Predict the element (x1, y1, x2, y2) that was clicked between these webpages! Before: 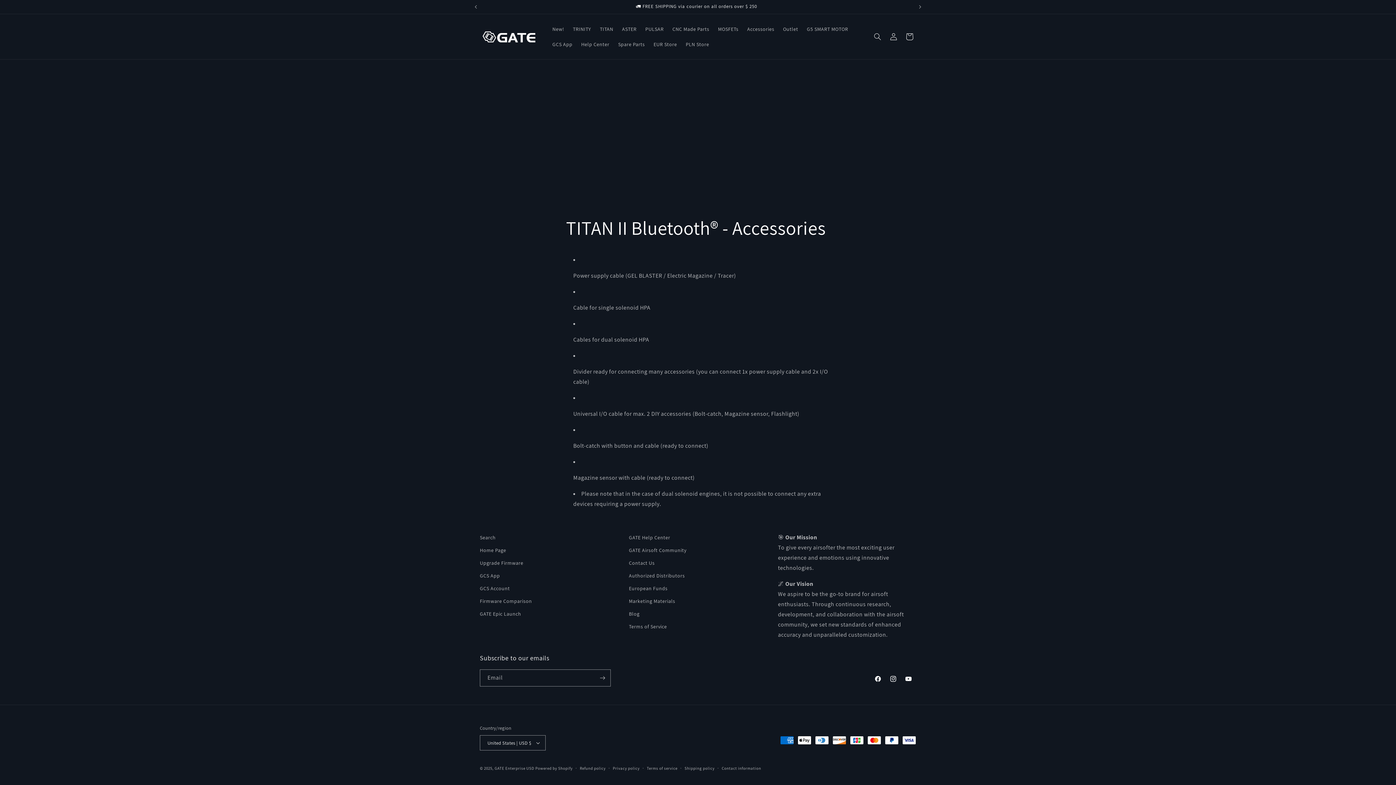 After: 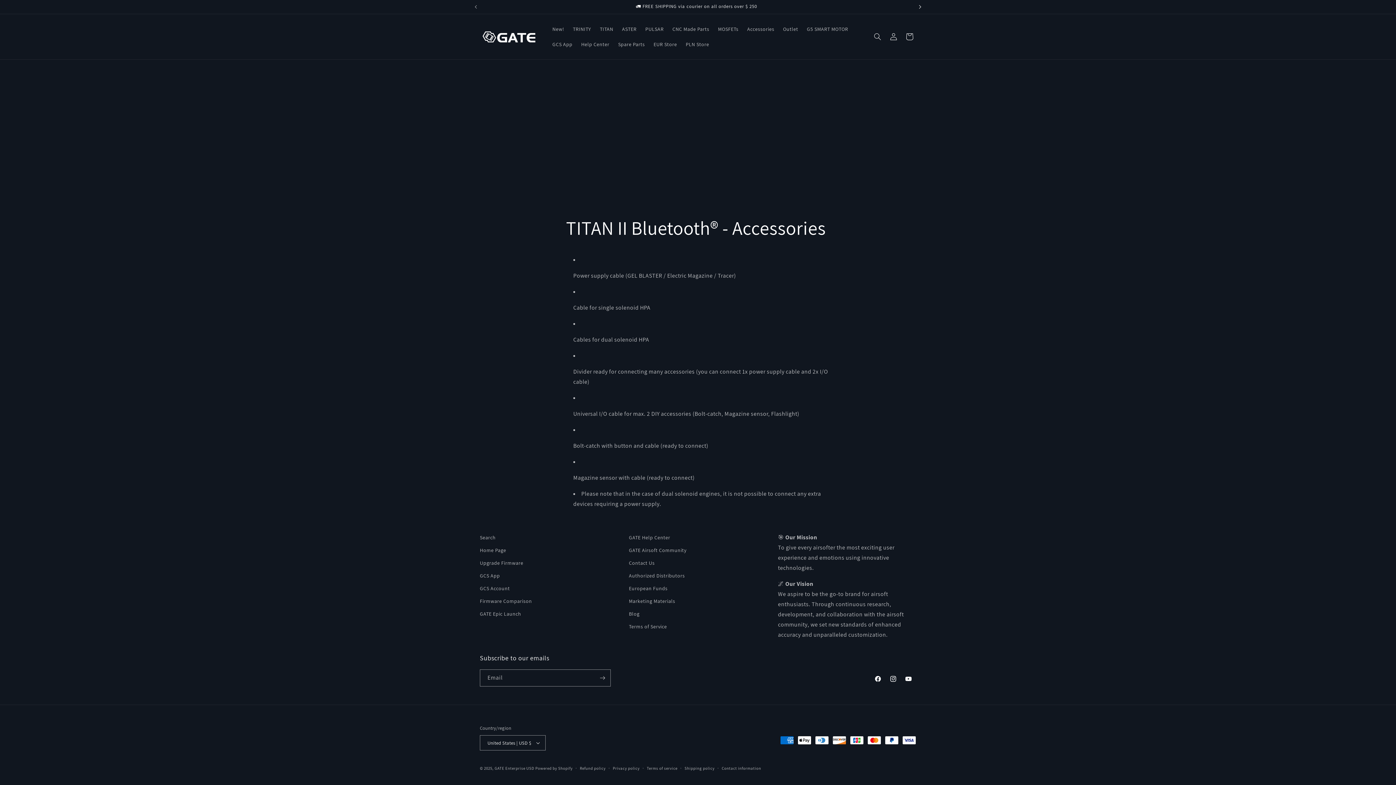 Action: label: Next announcement bbox: (912, 0, 928, 13)